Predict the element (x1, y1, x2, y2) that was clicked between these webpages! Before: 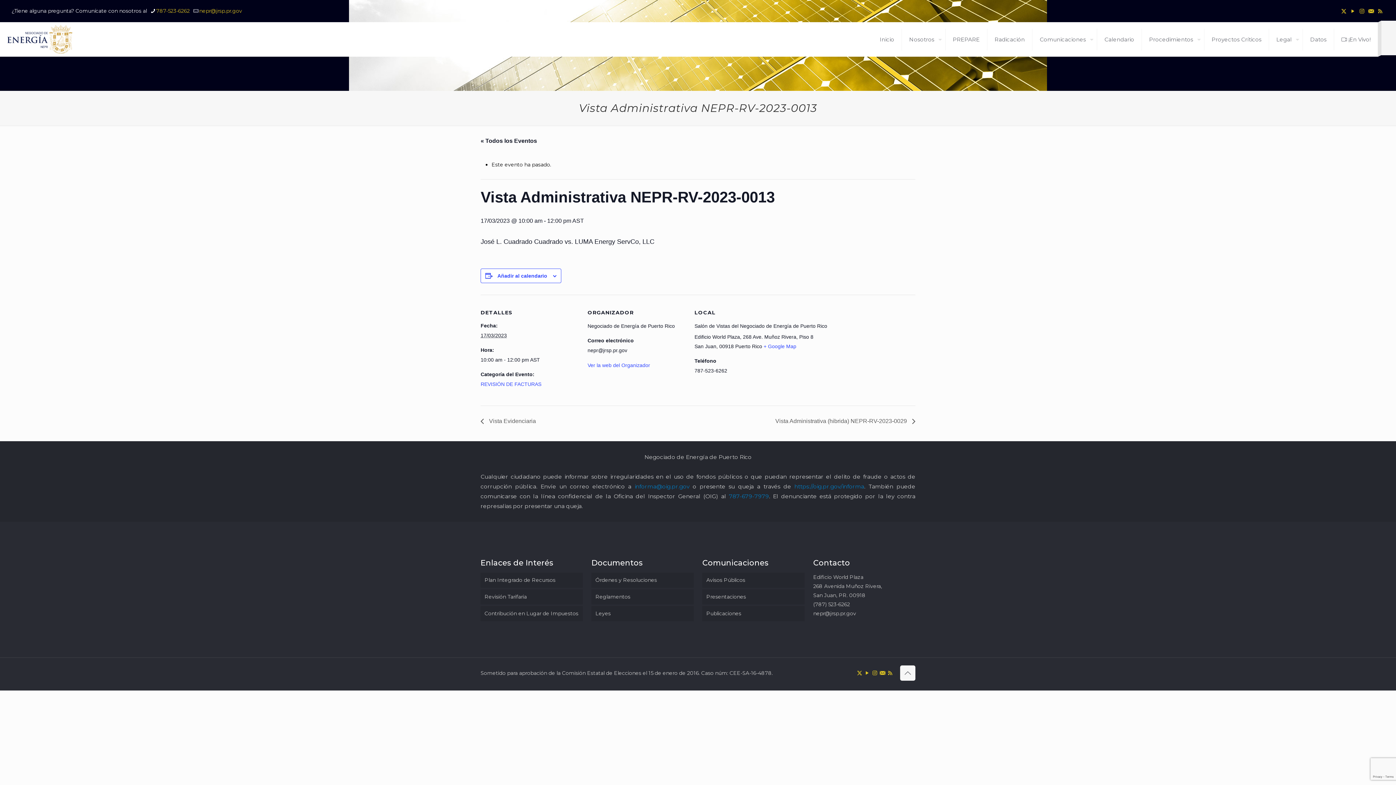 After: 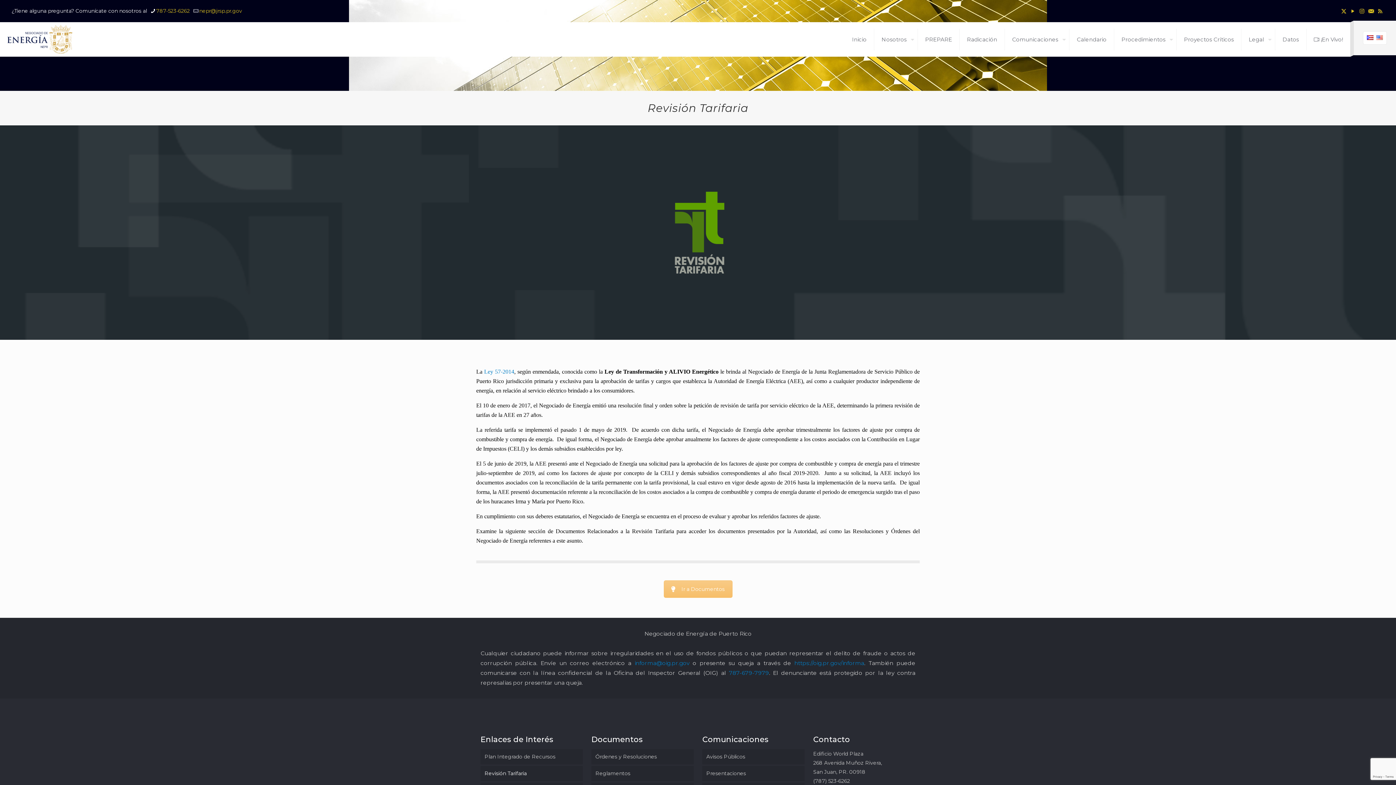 Action: bbox: (480, 589, 582, 604) label: Revisión Tarifaria